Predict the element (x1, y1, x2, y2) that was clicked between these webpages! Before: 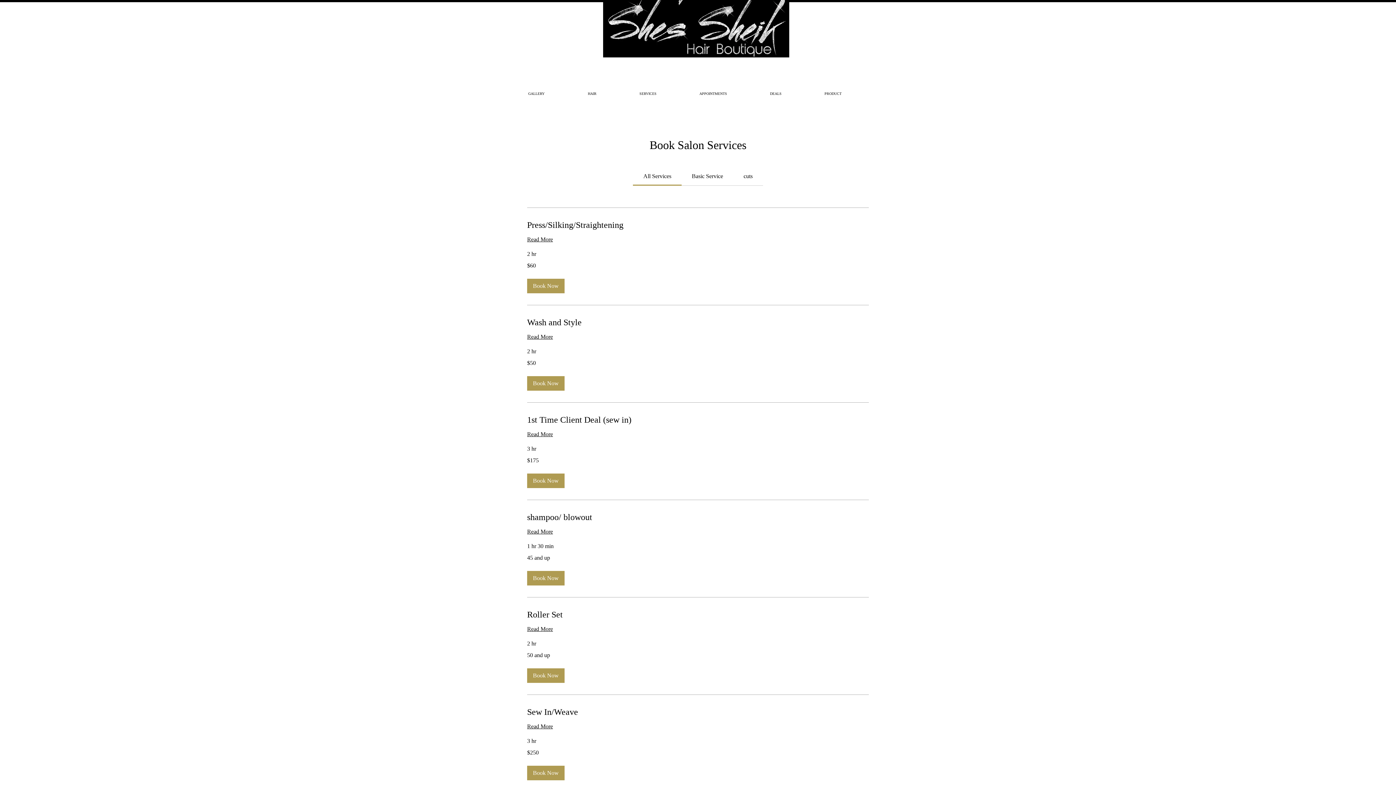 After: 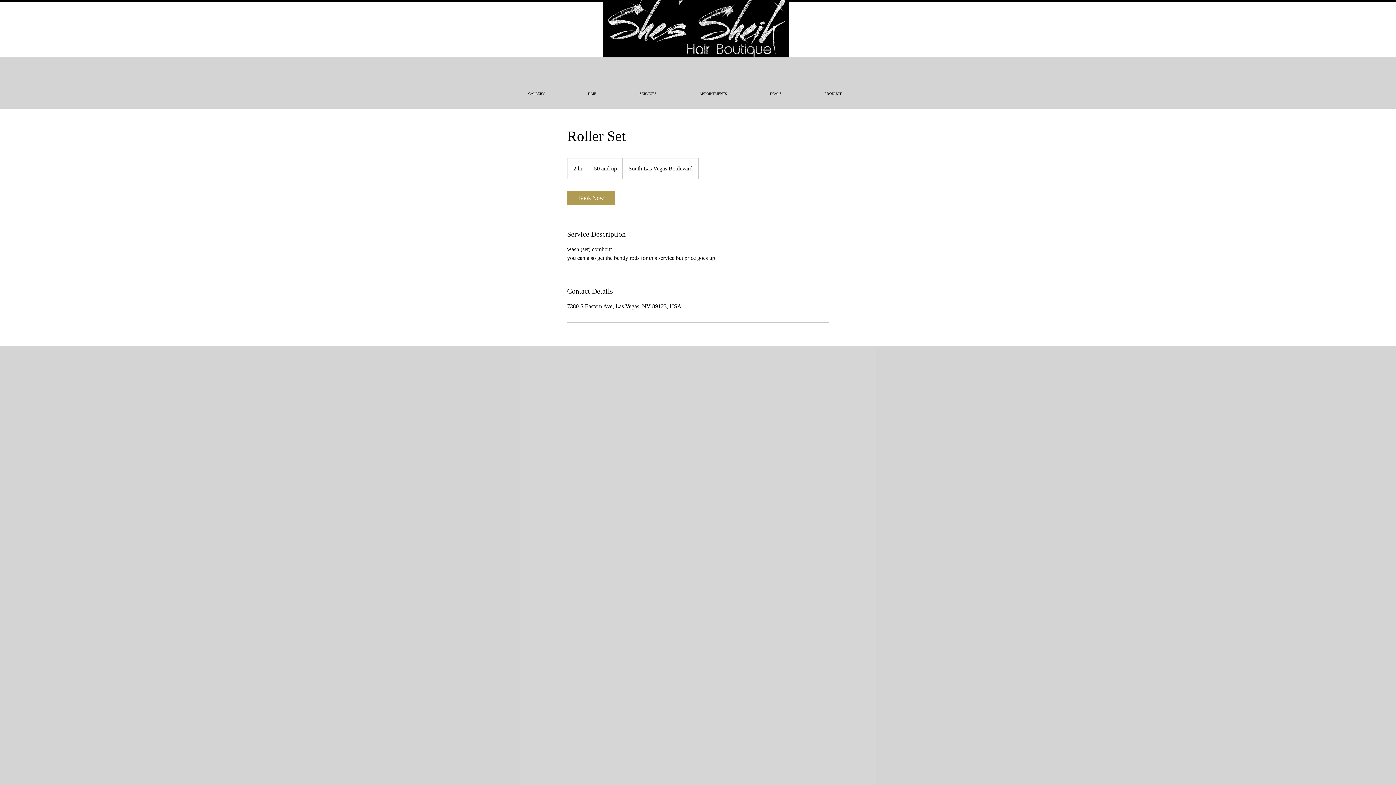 Action: bbox: (527, 625, 869, 633) label: Read More